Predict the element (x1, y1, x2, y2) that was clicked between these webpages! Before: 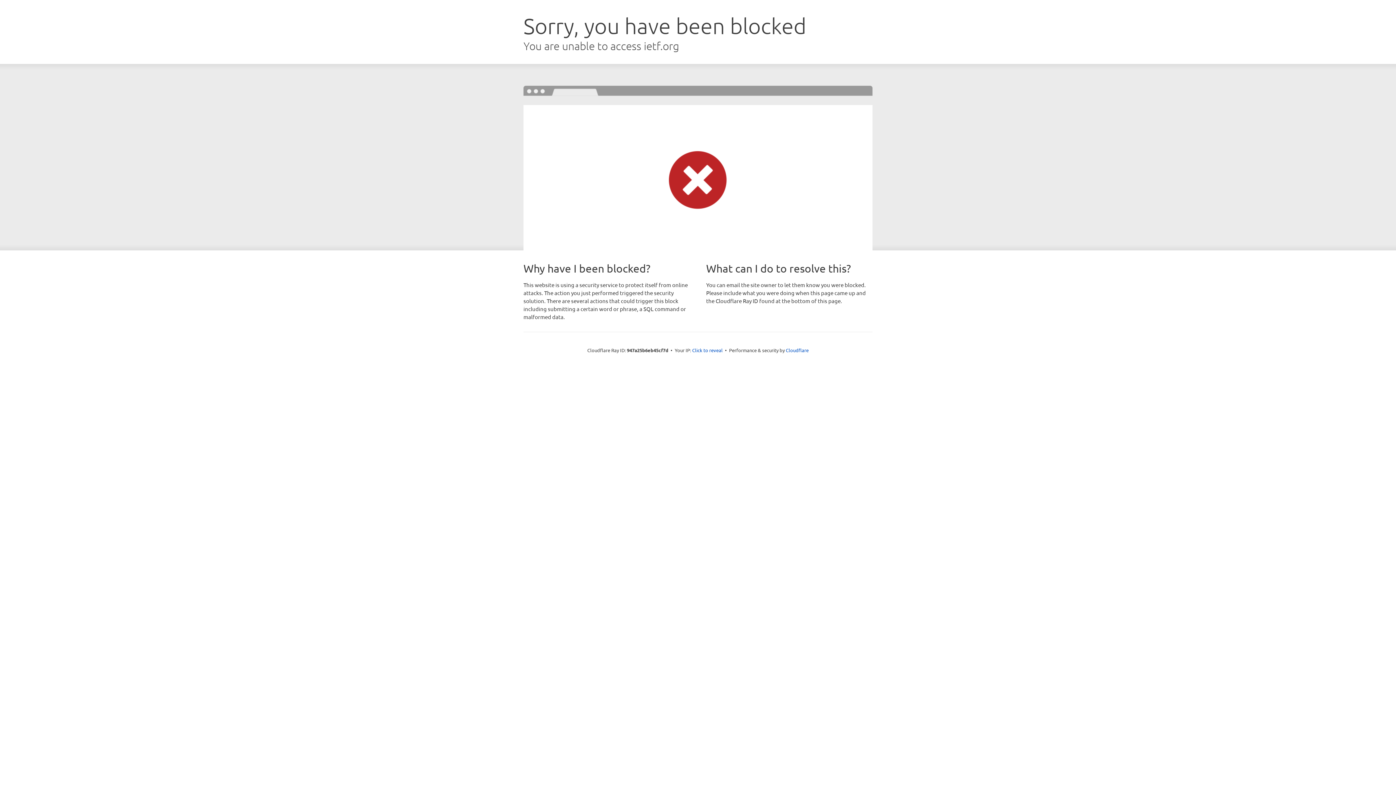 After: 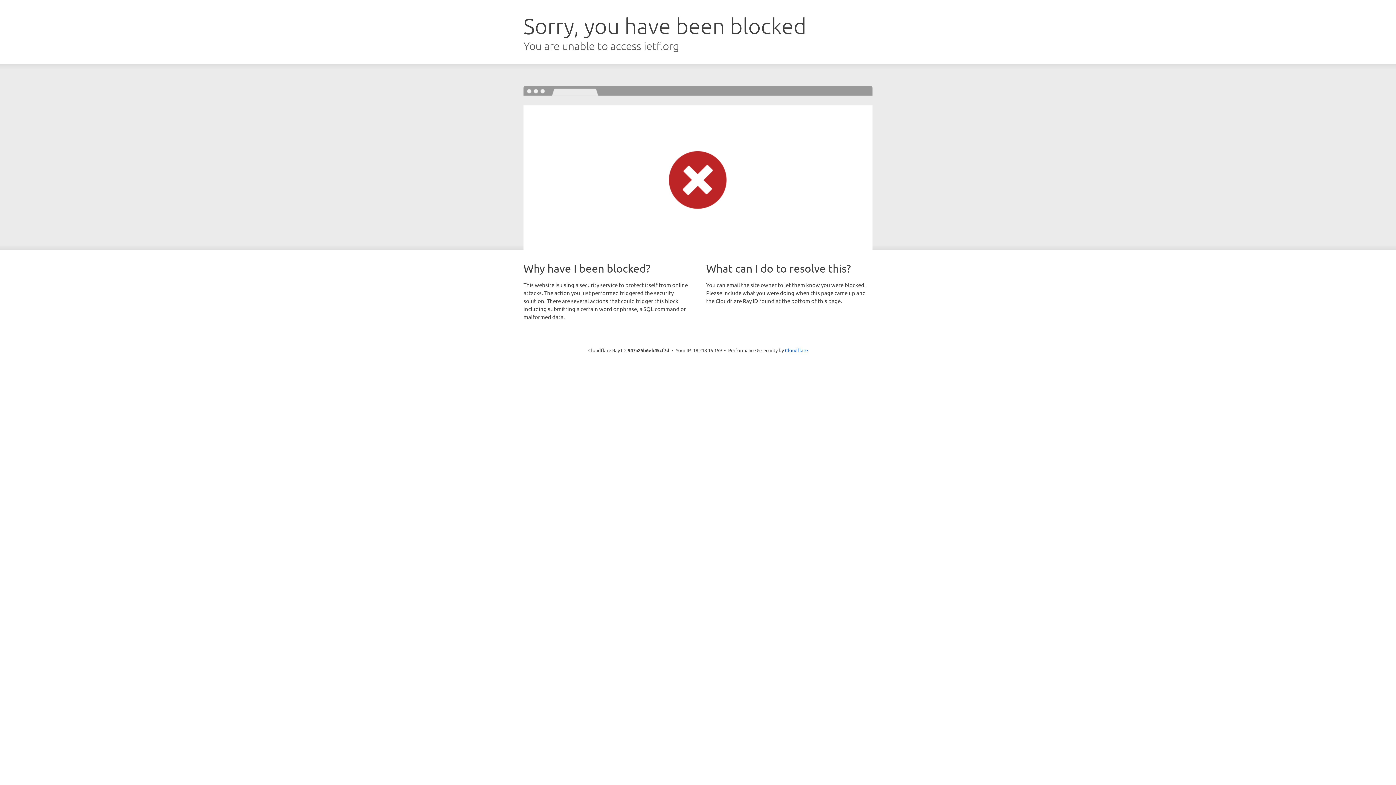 Action: bbox: (692, 346, 722, 353) label: Click to reveal